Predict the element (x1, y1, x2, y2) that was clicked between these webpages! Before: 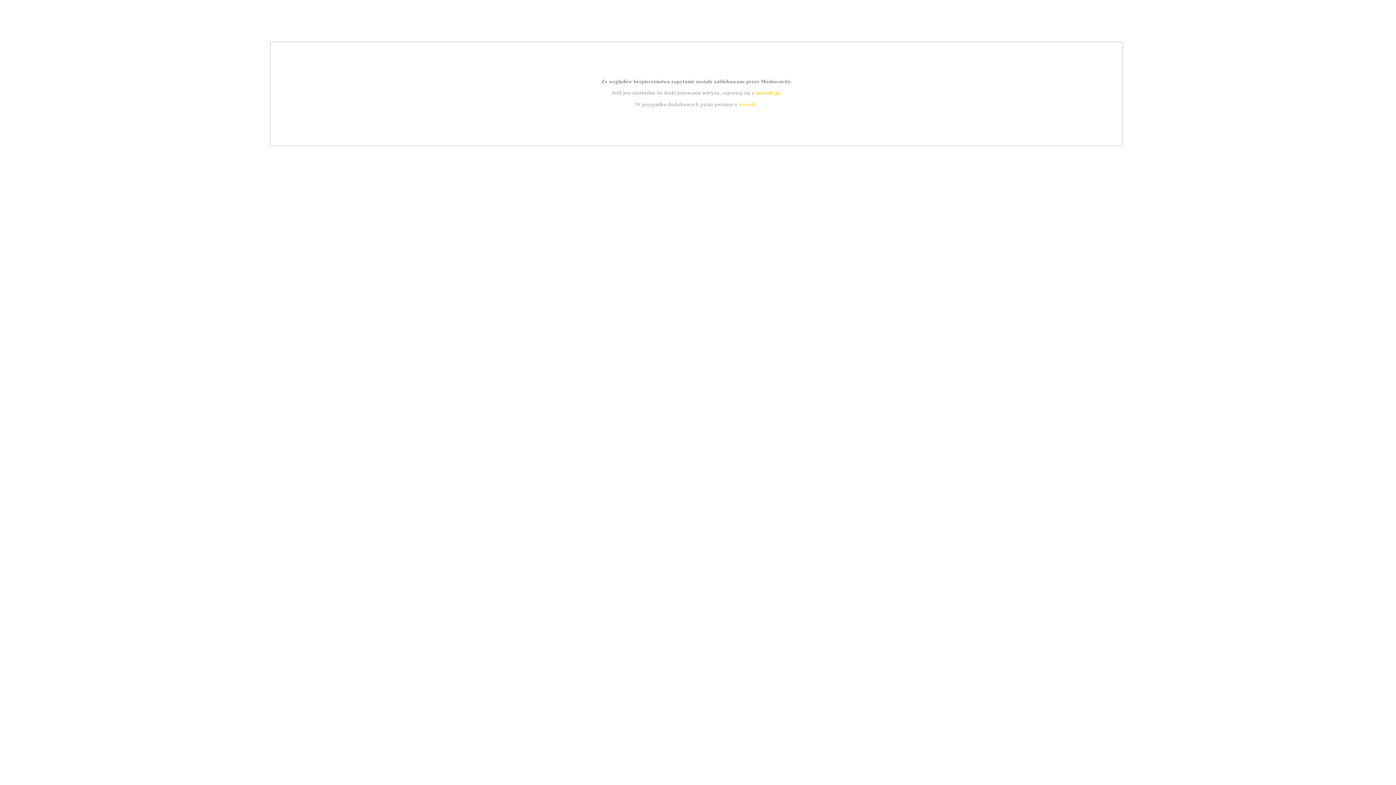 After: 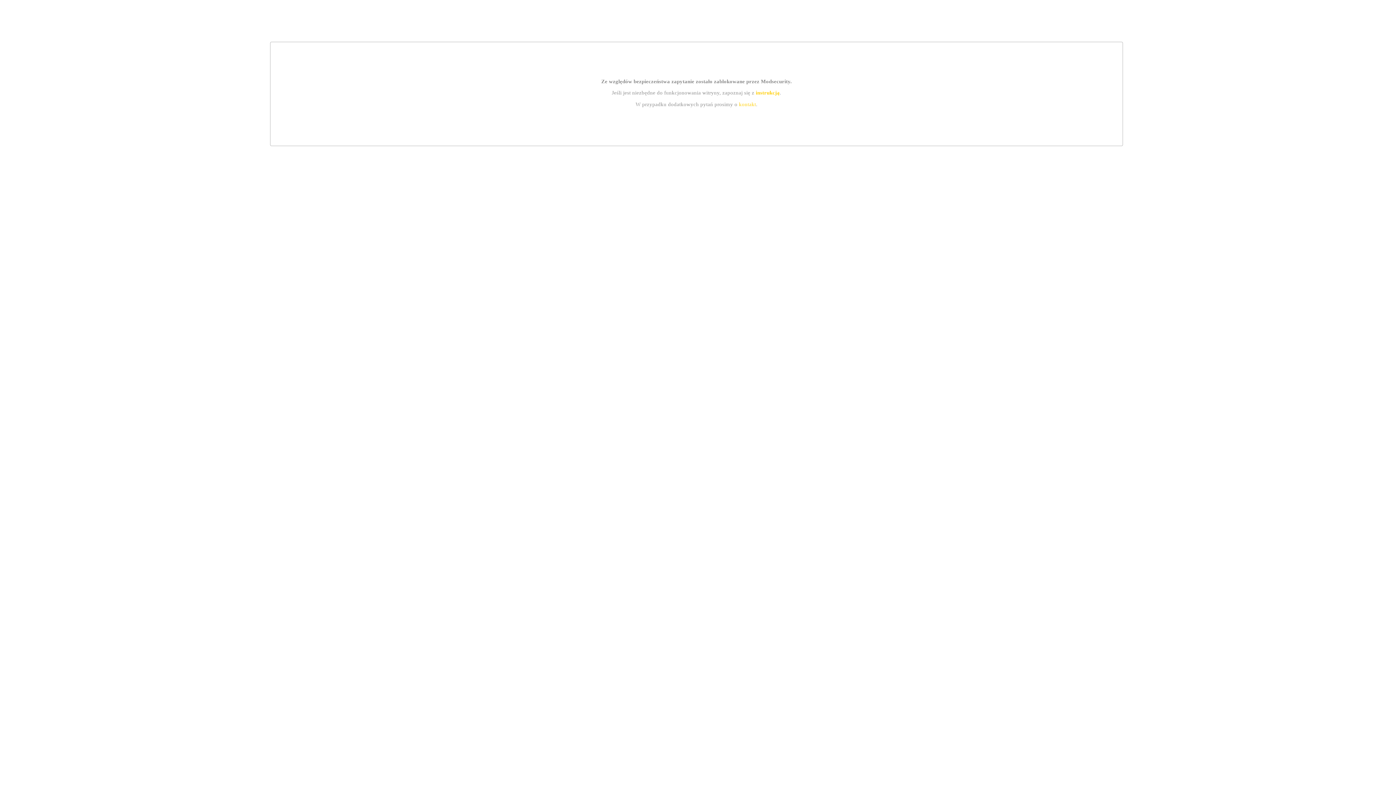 Action: label: kontakt bbox: (739, 101, 756, 107)